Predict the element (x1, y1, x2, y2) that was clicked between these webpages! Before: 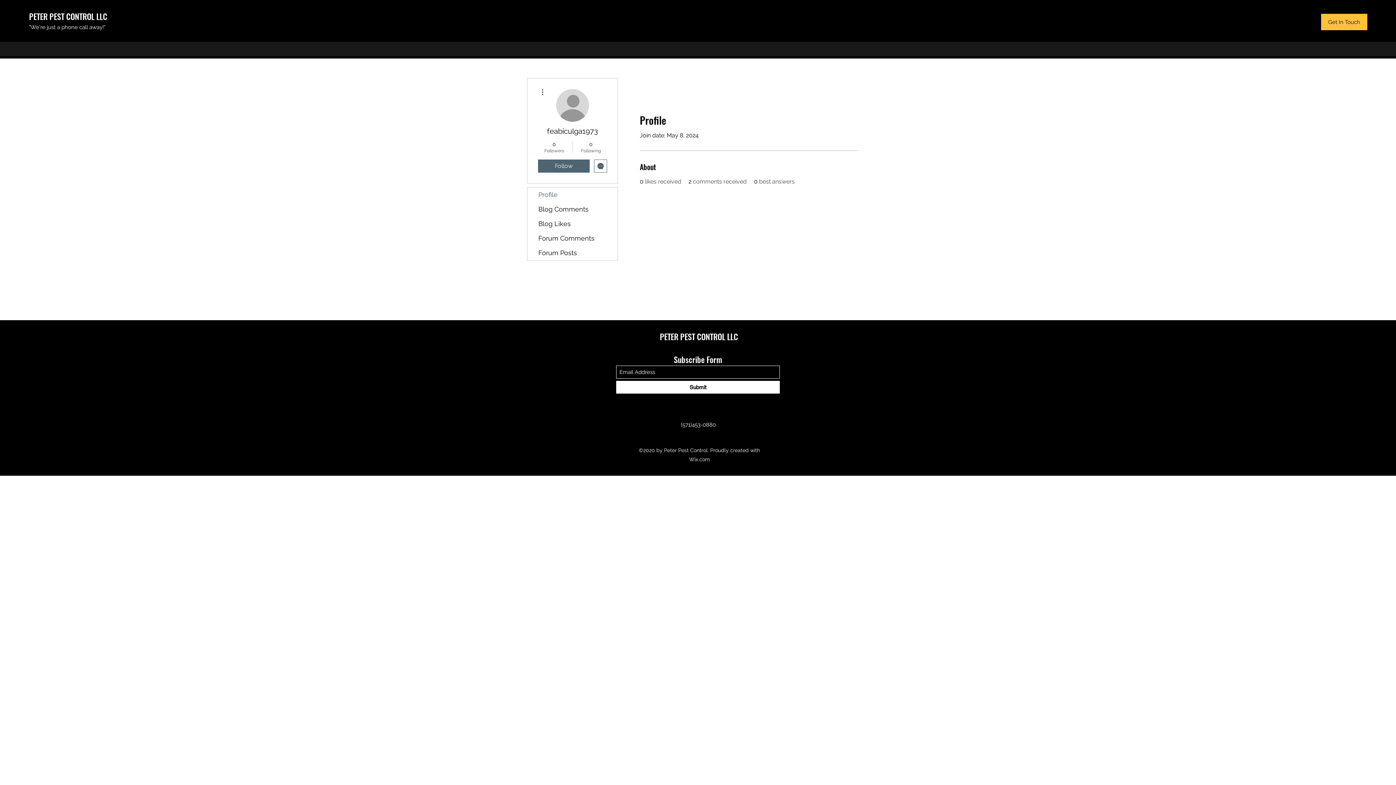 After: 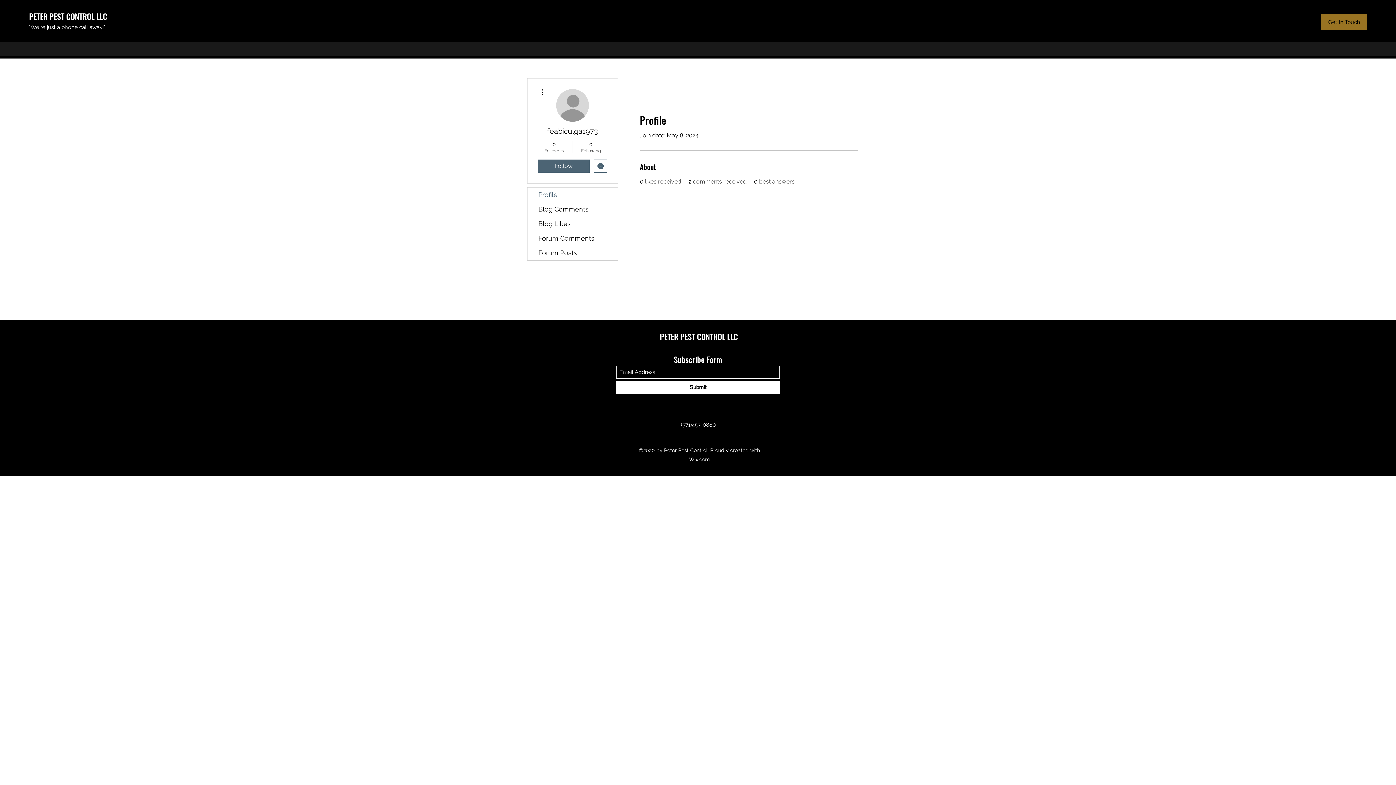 Action: bbox: (1321, 13, 1367, 30) label: Get In Touch